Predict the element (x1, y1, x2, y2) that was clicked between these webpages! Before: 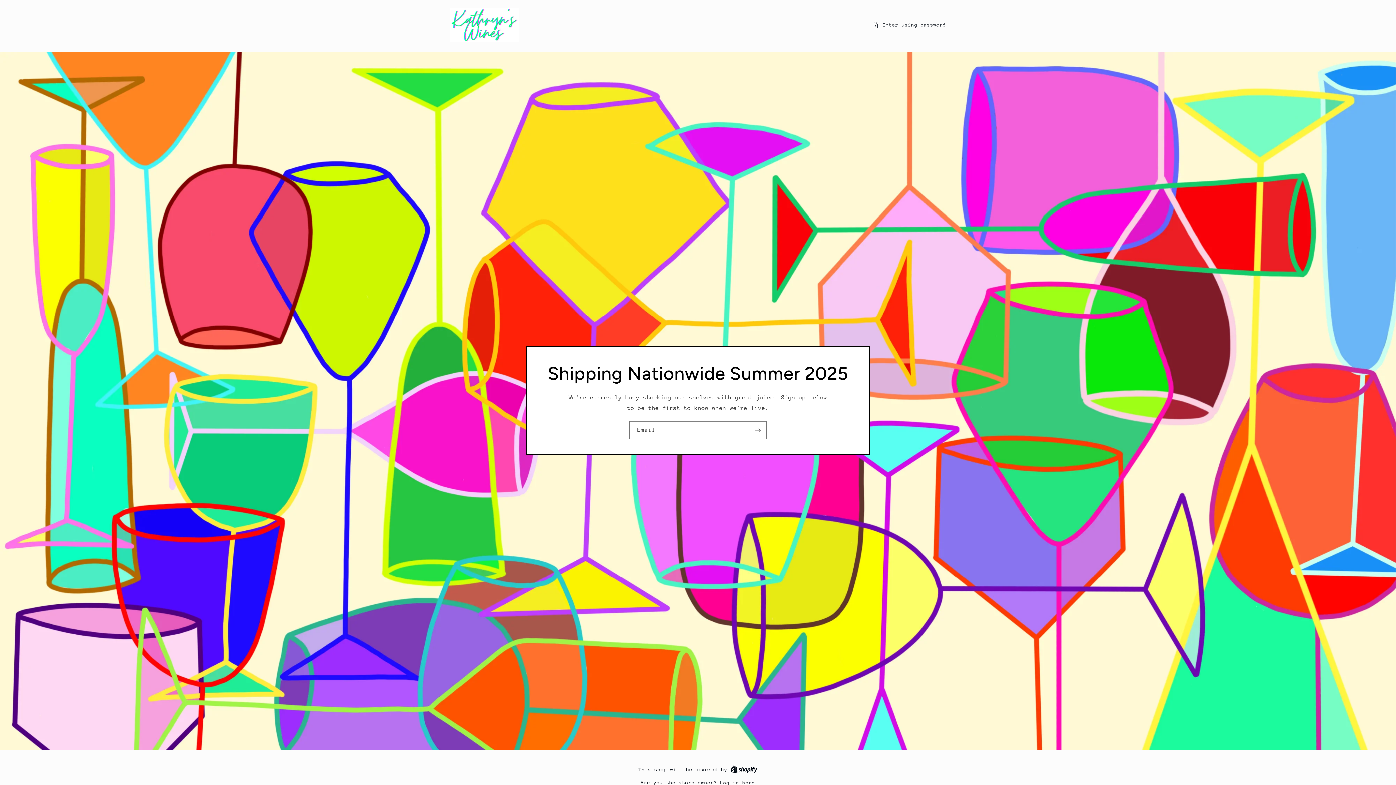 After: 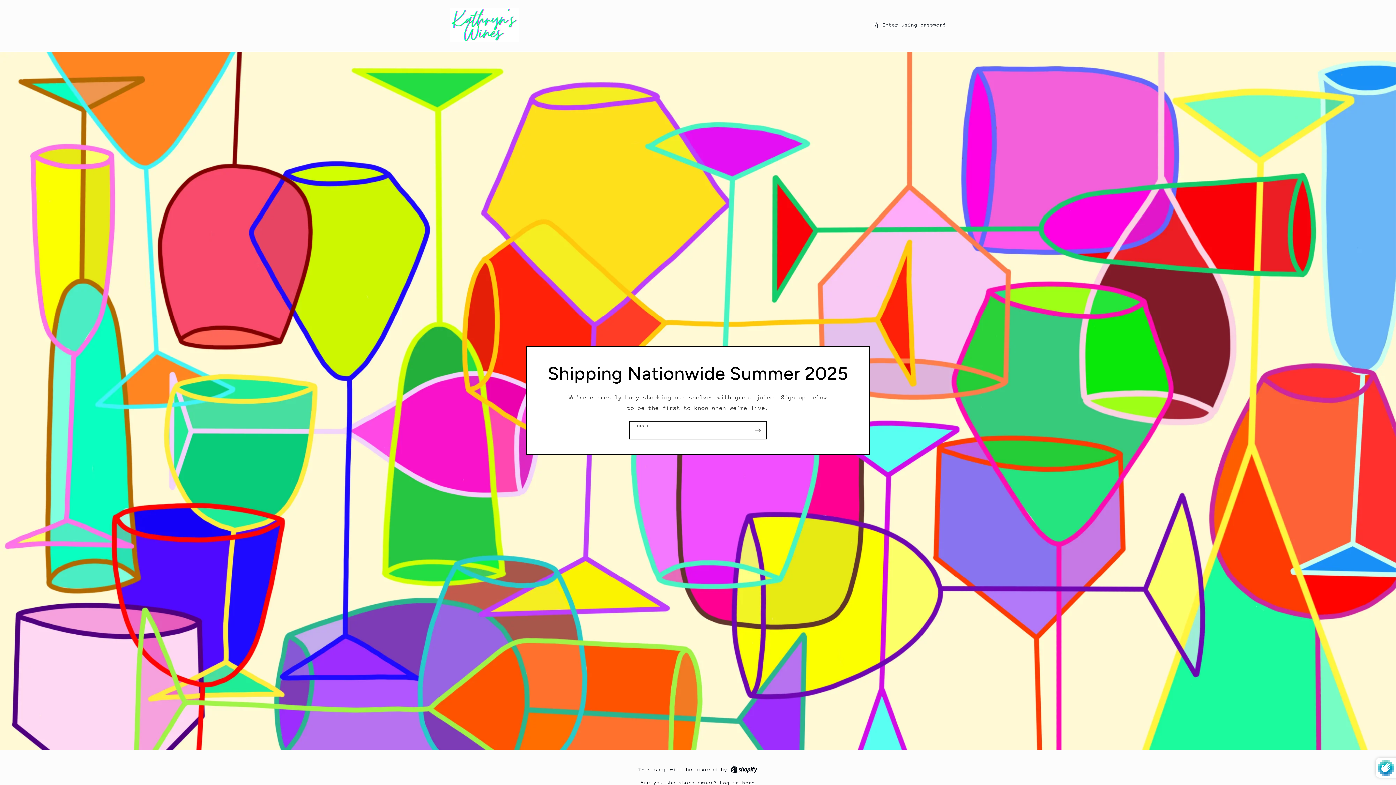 Action: bbox: (749, 421, 766, 439) label: Subscribe